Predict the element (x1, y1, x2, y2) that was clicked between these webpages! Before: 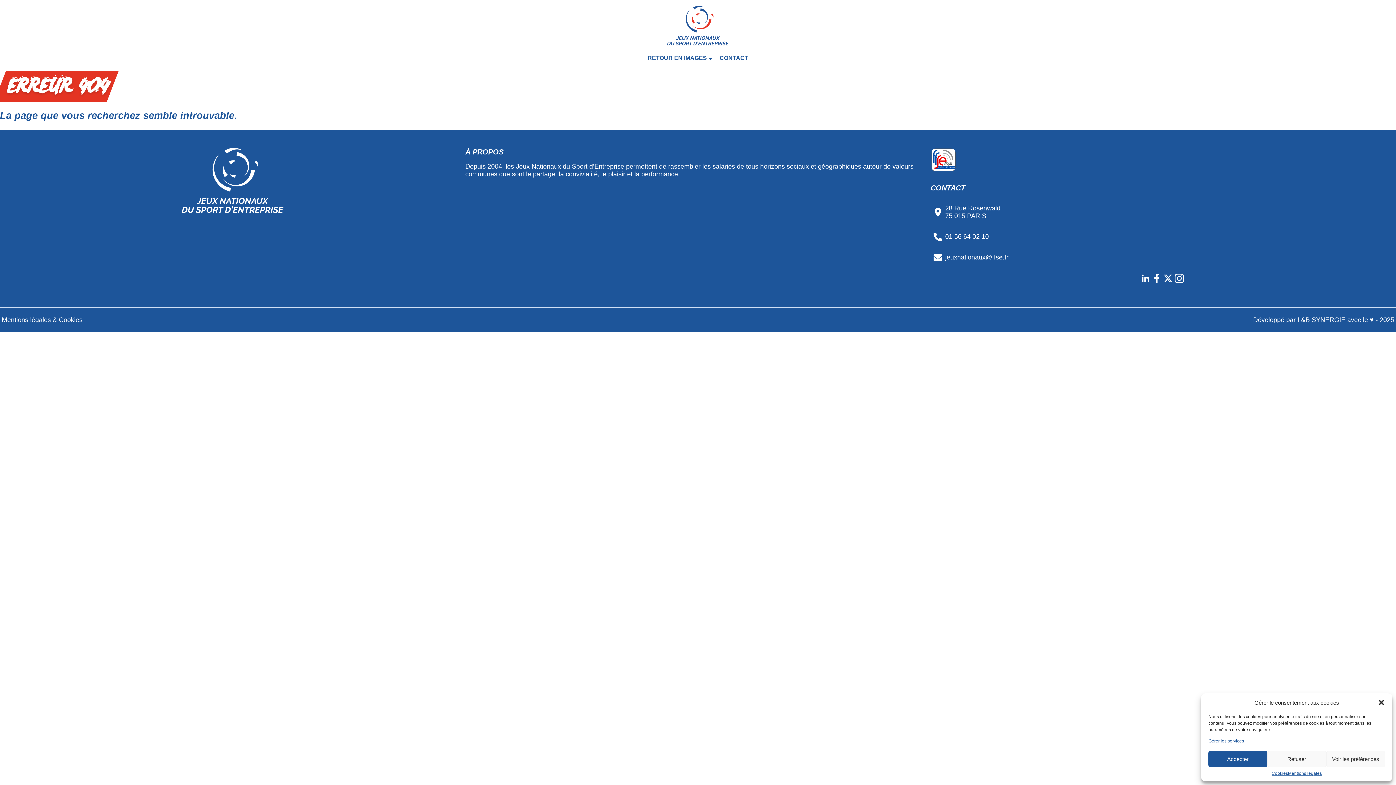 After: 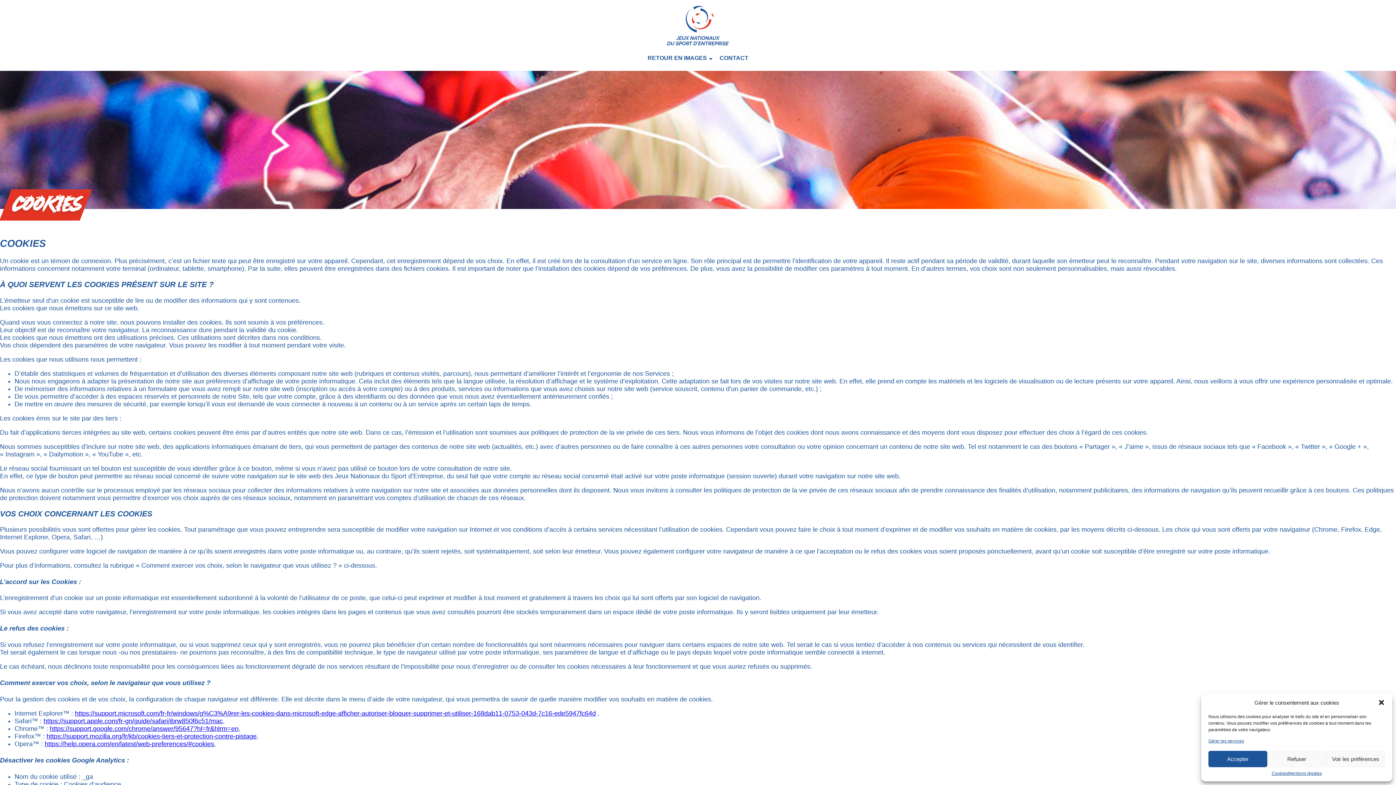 Action: bbox: (1271, 771, 1288, 776) label: Cookies